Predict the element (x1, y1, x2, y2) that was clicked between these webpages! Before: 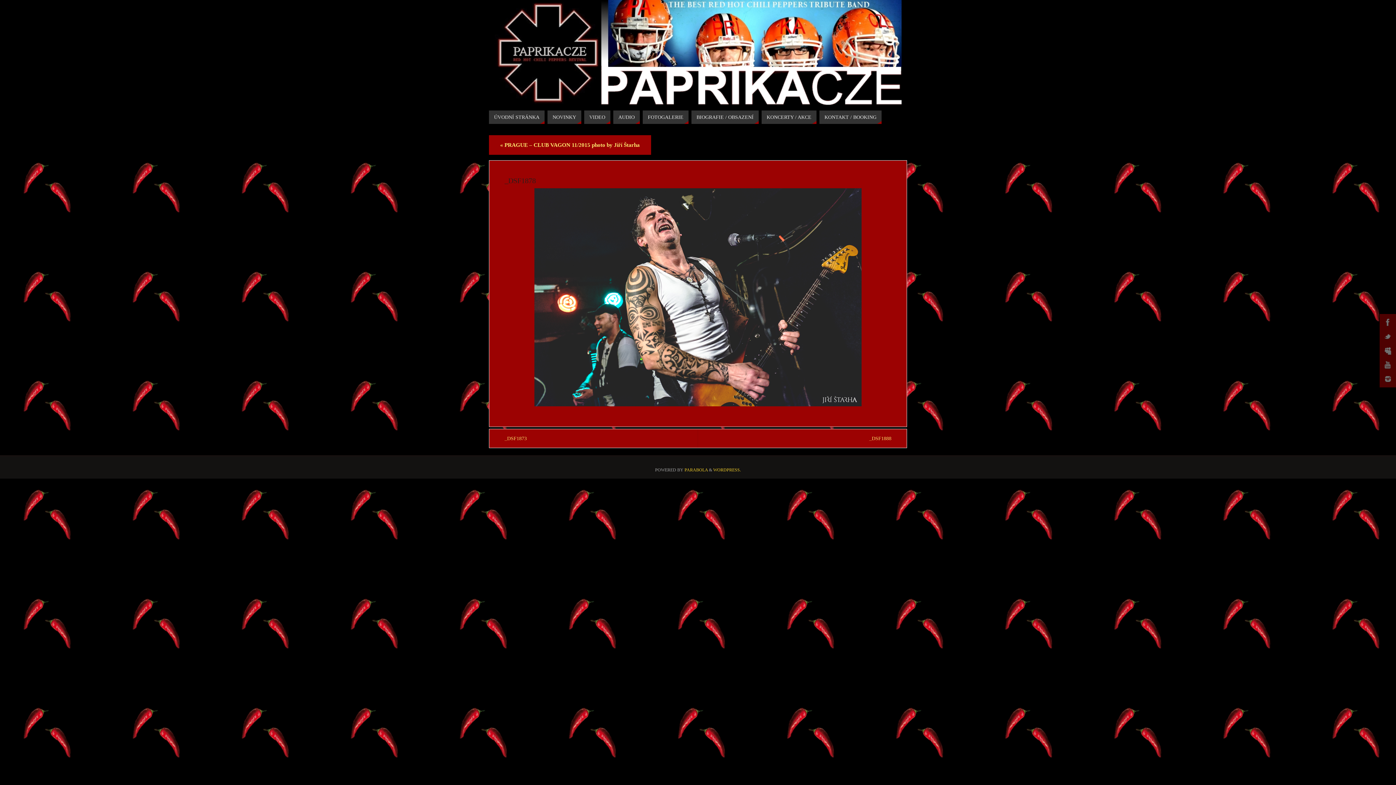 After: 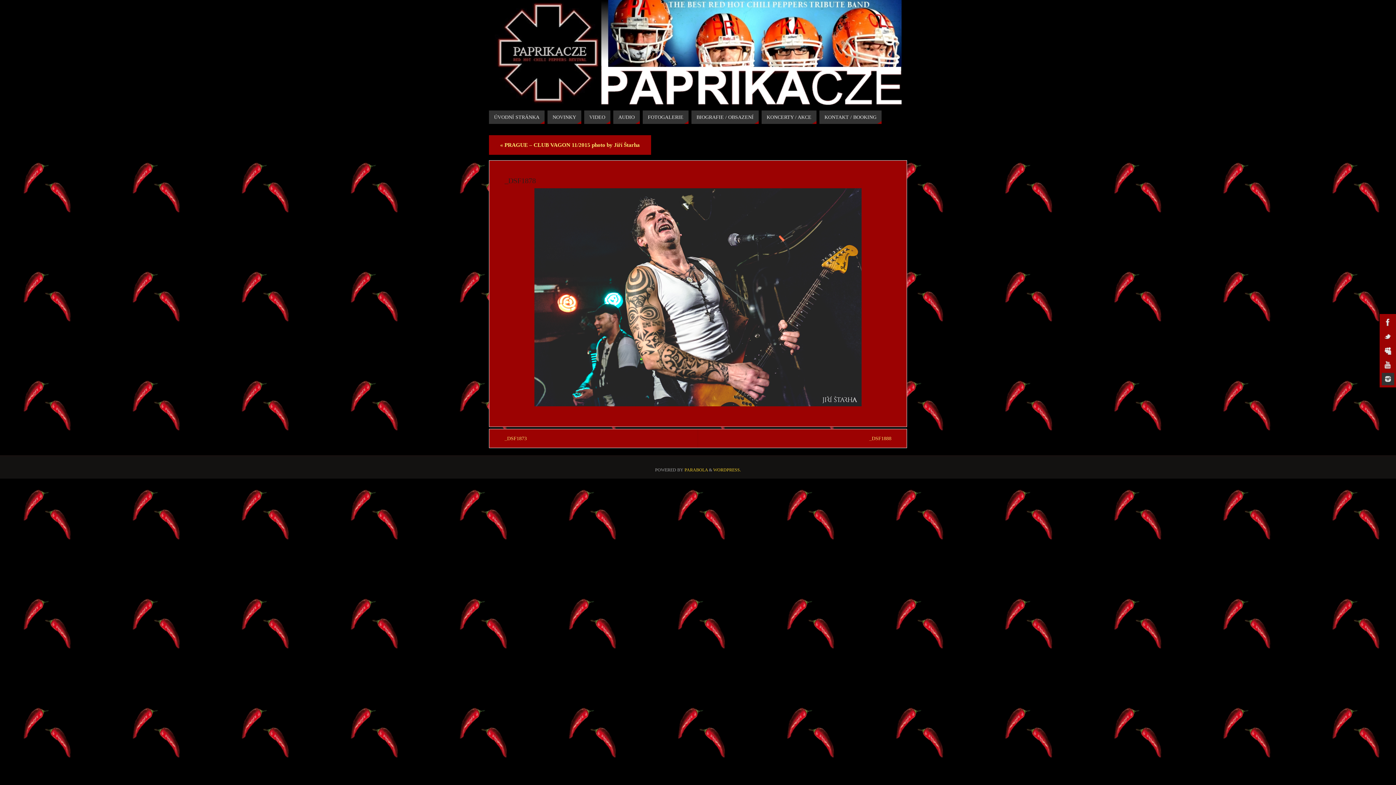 Action: bbox: (1382, 373, 1394, 385)